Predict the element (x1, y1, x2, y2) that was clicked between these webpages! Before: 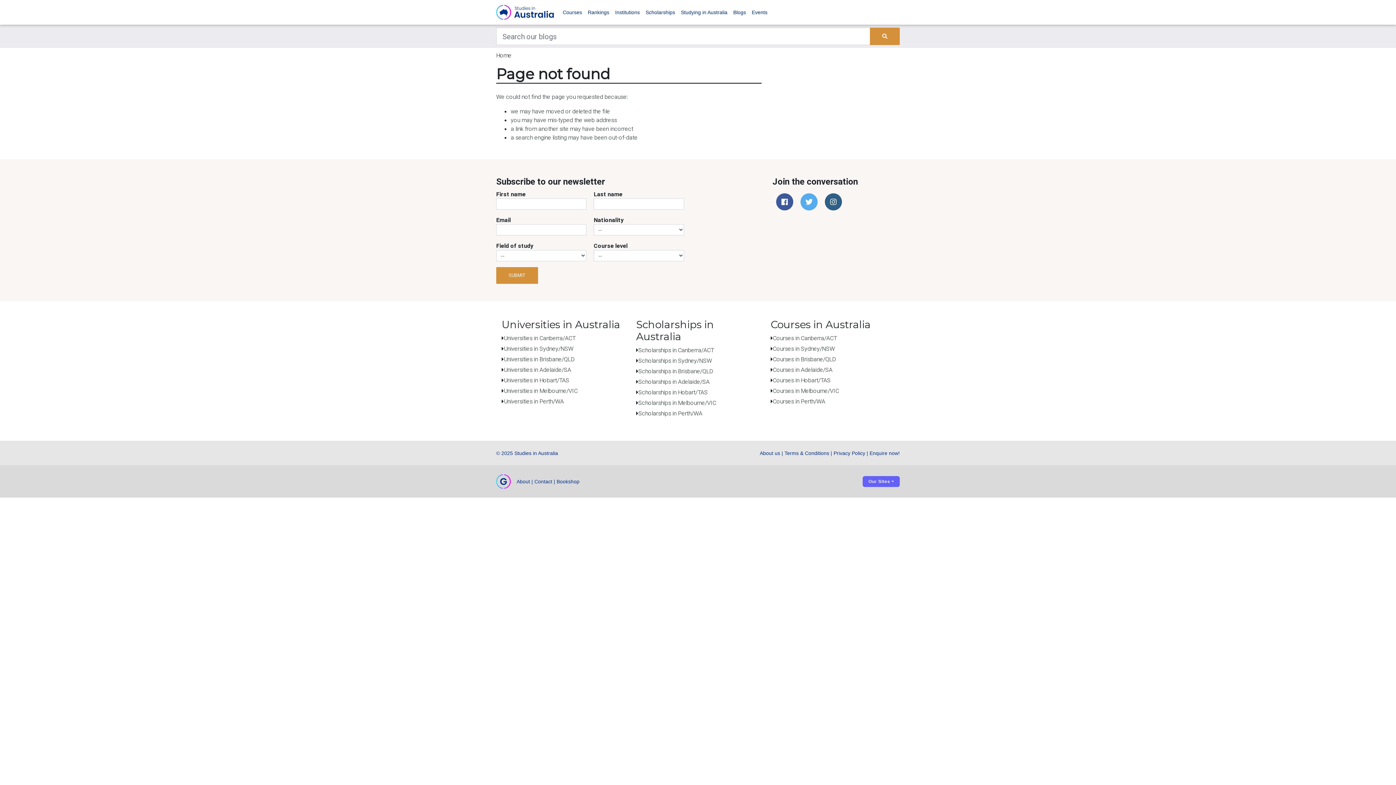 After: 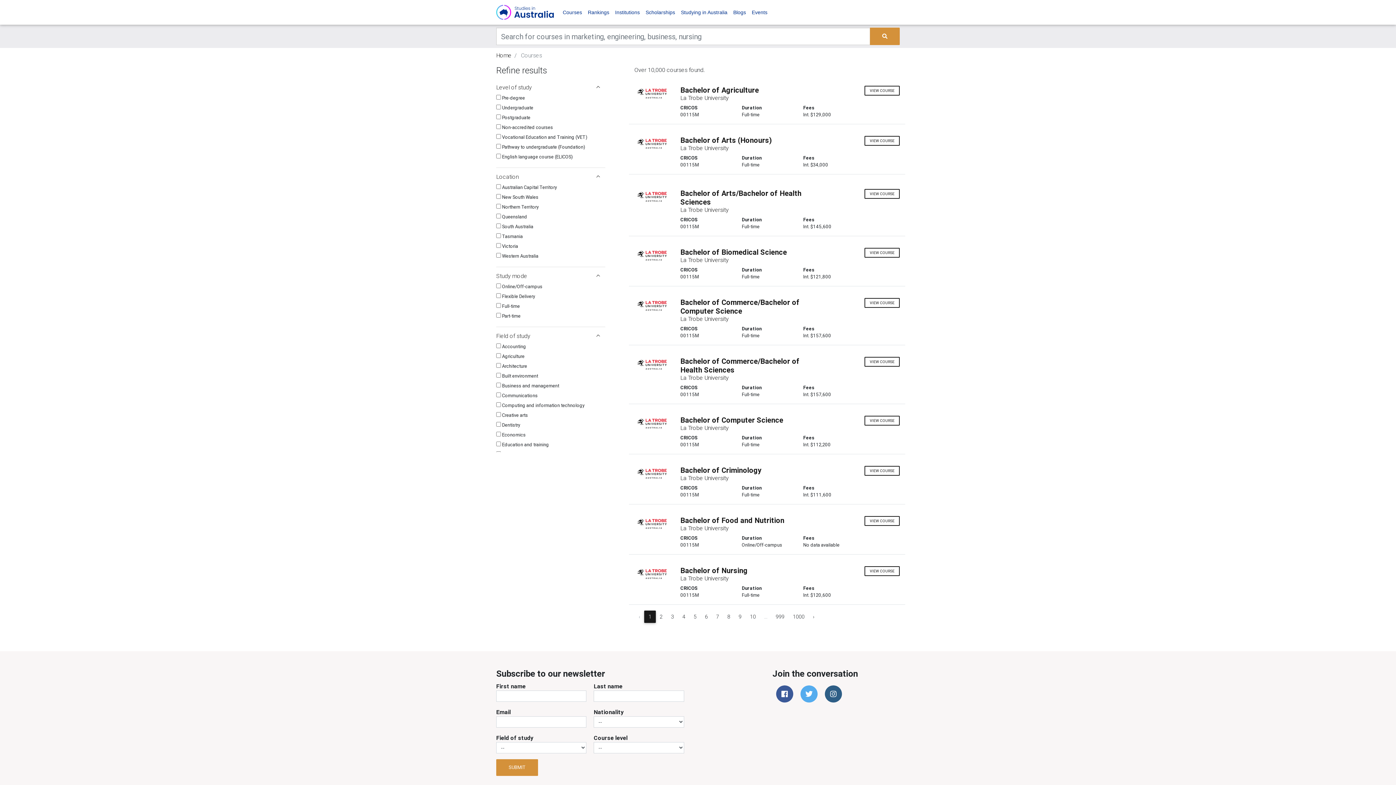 Action: bbox: (773, 397, 825, 405) label: Courses in Perth/WA